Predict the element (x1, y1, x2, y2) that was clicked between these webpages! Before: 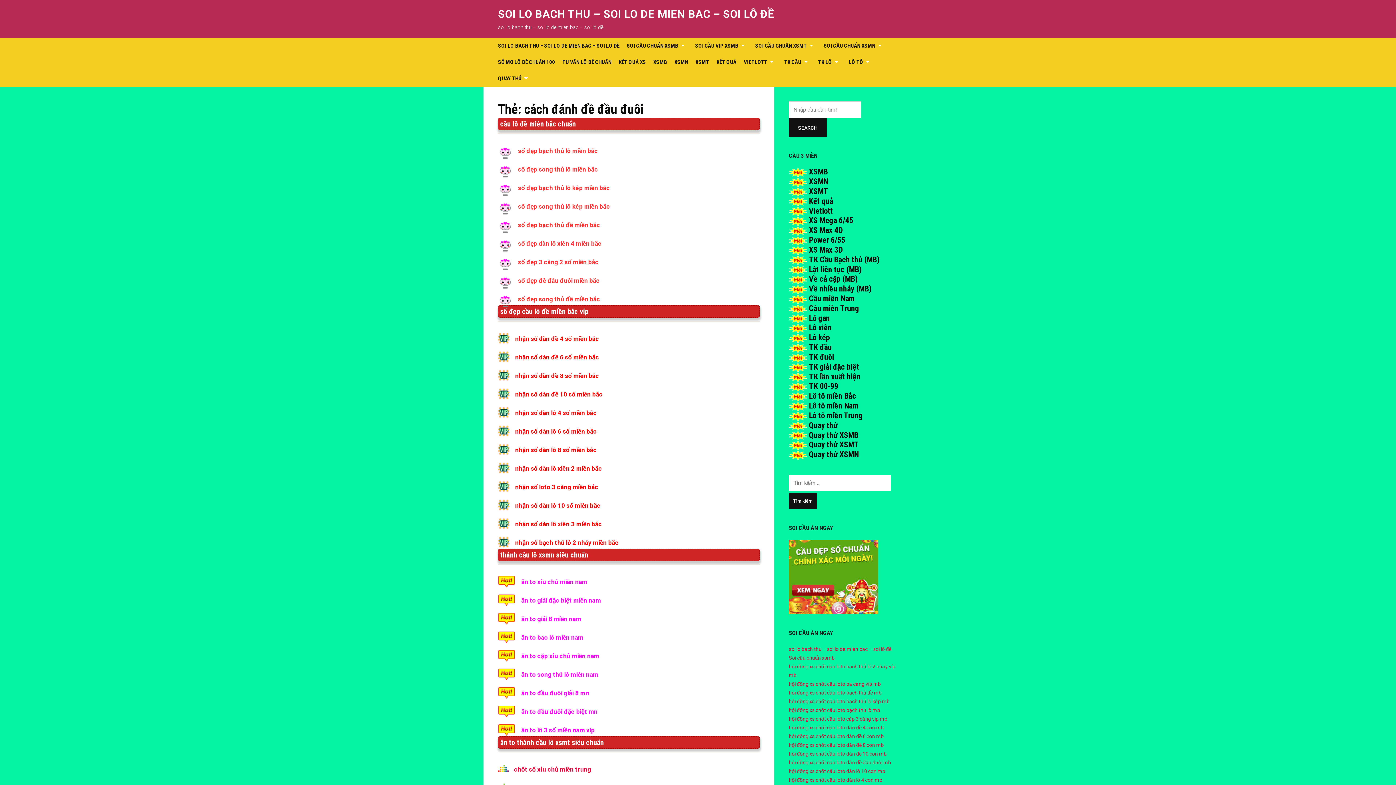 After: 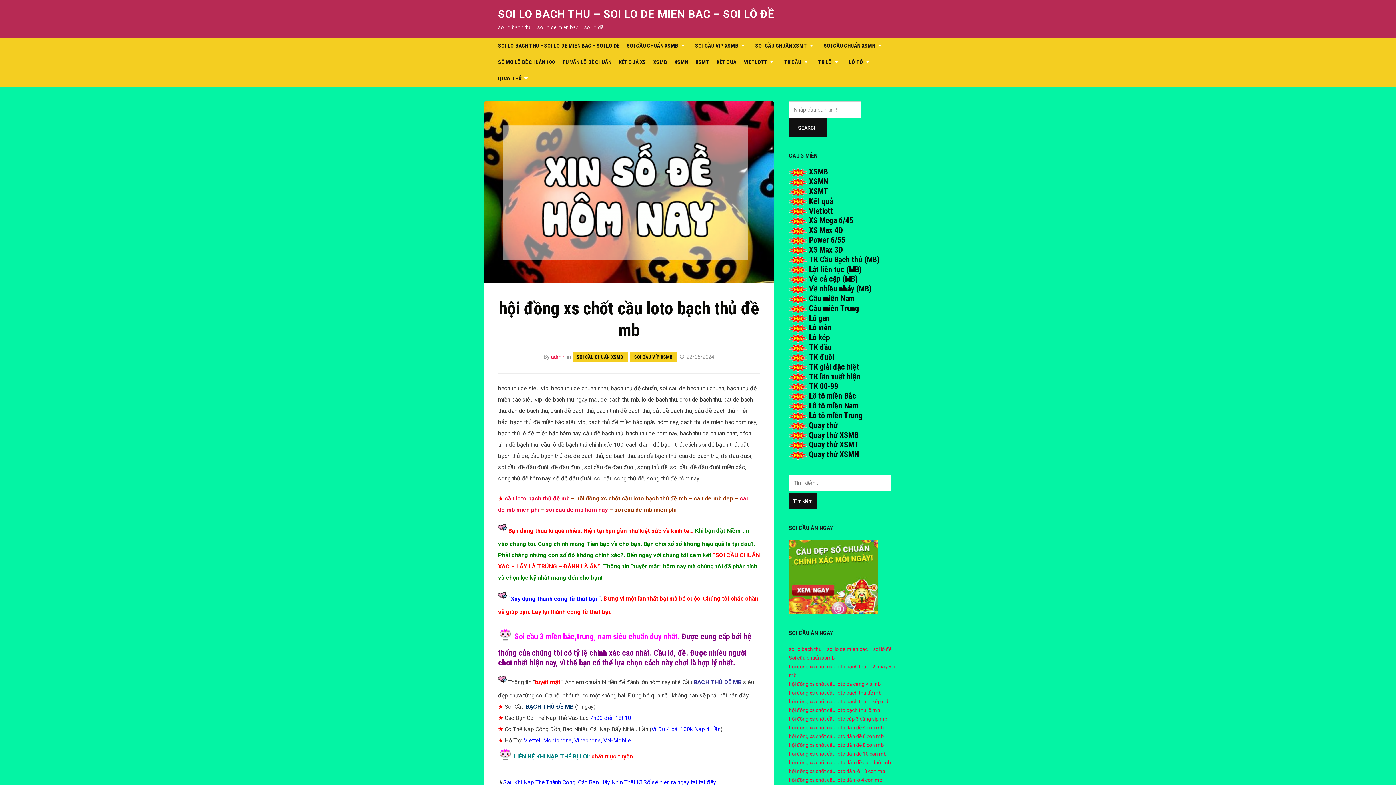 Action: bbox: (789, 690, 881, 695) label: hội đồng xs chốt cầu loto bạch thủ đề mb